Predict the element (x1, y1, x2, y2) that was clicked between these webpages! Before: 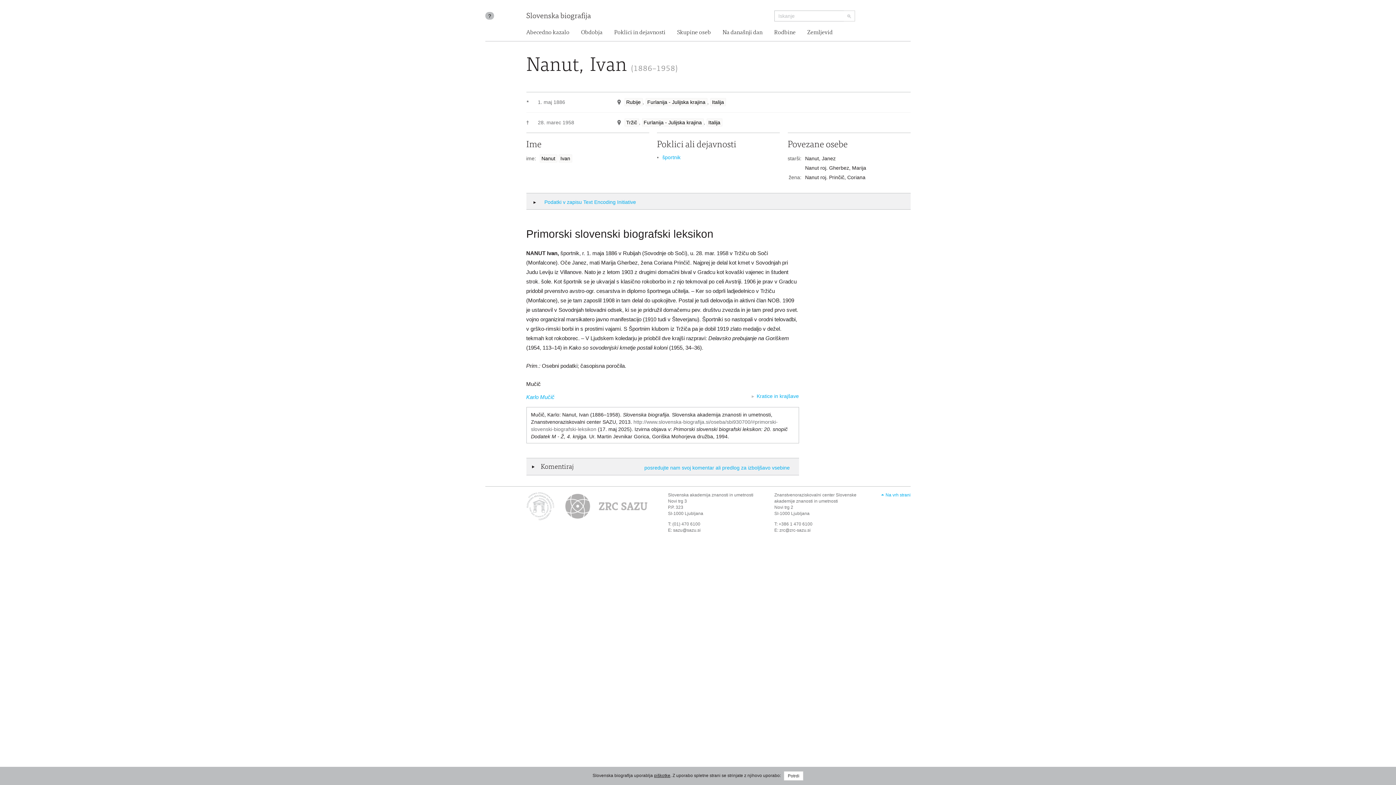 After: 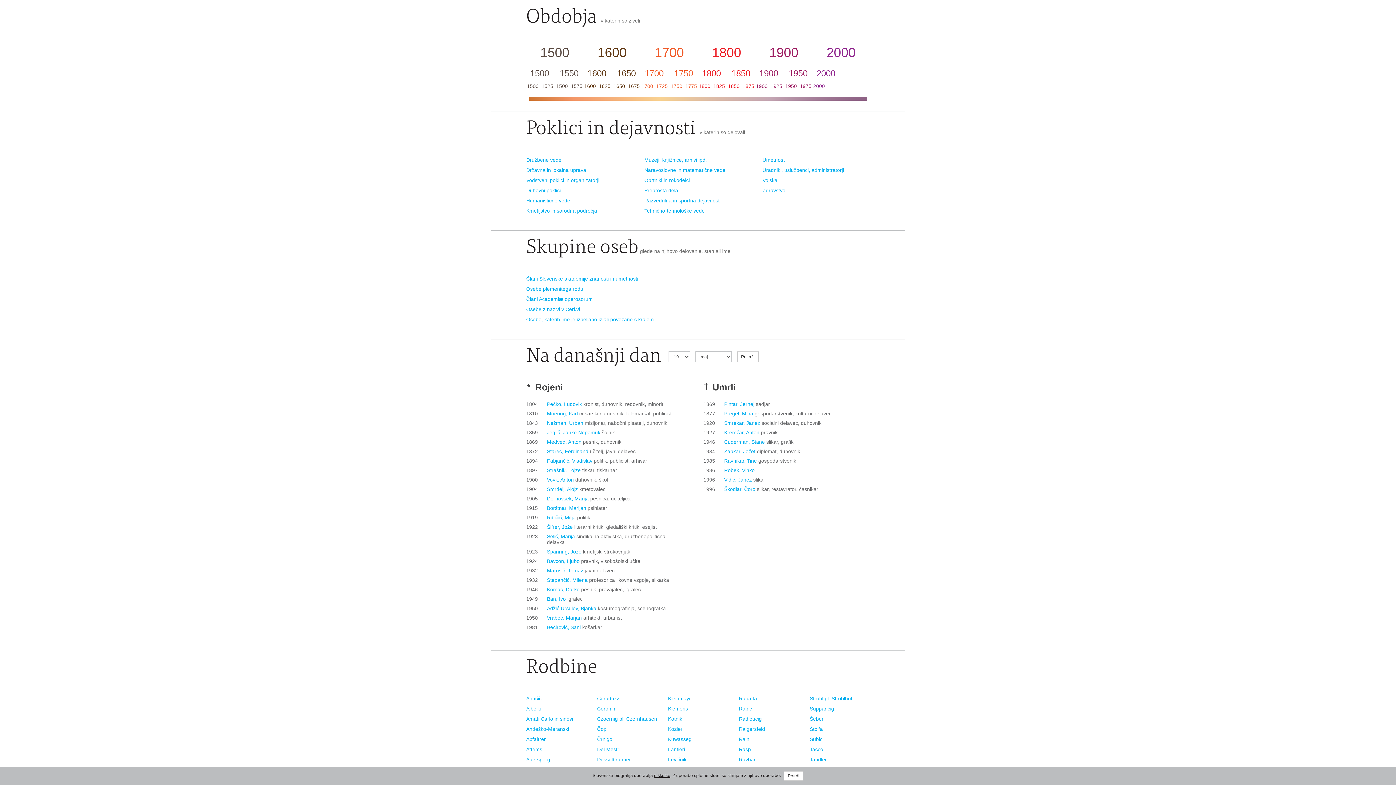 Action: label: Obdobja bbox: (575, 26, 608, 38)